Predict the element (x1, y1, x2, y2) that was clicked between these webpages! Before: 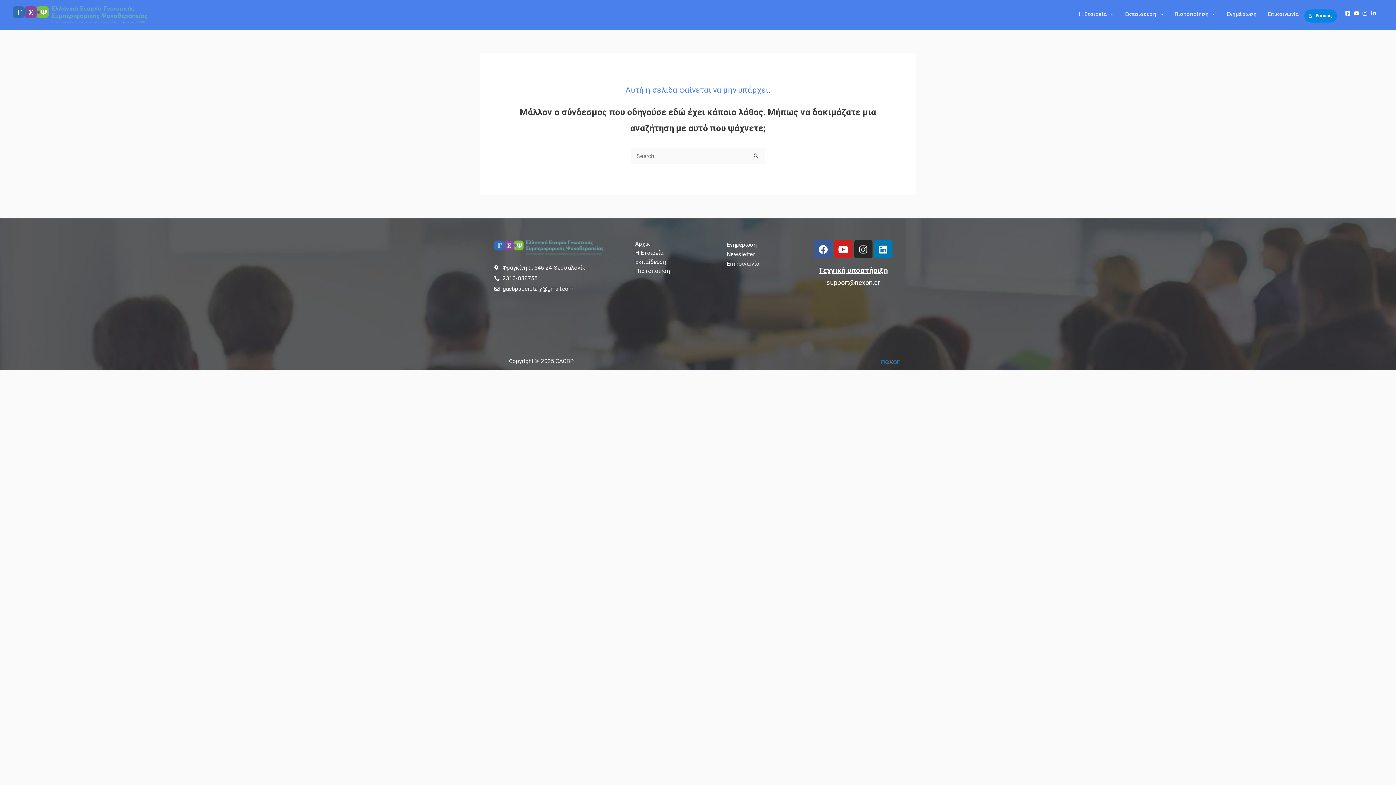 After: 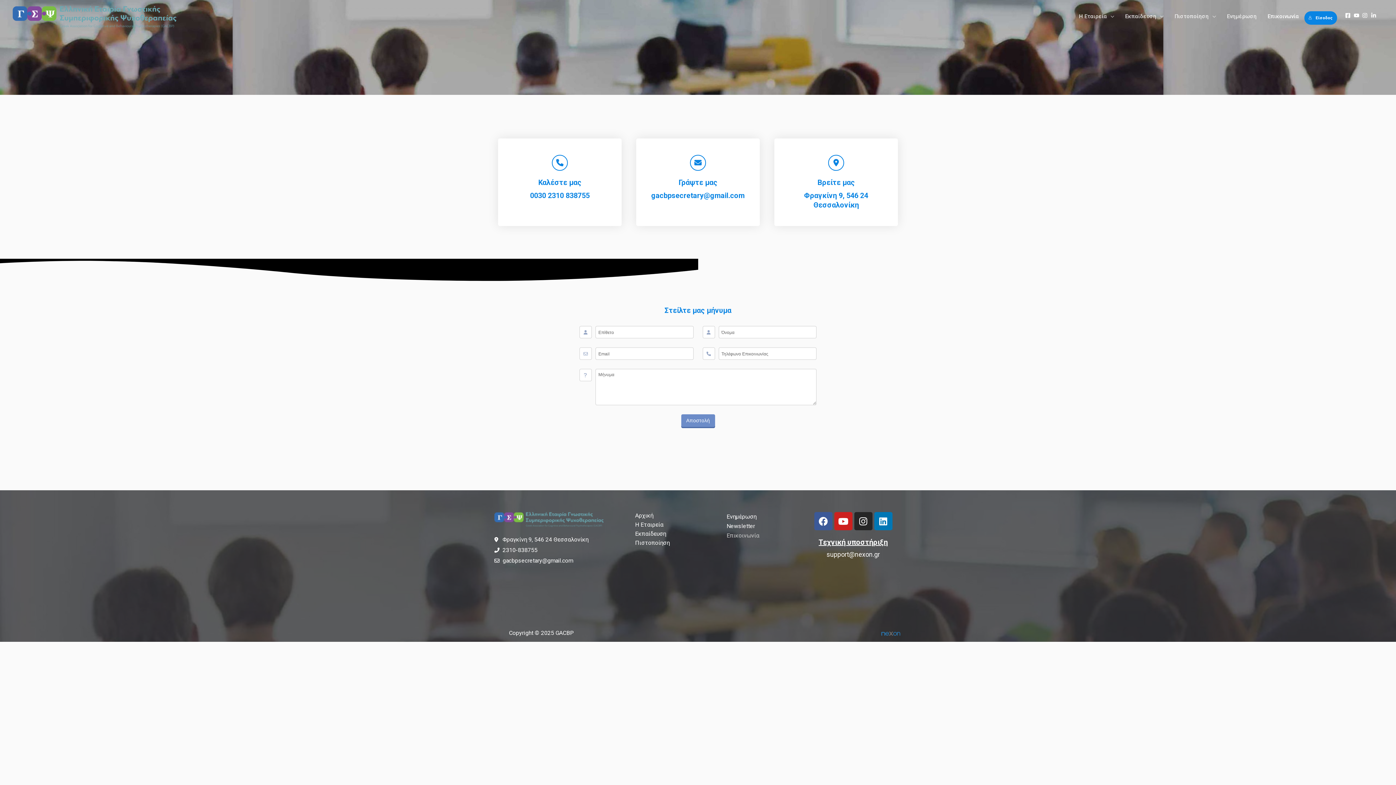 Action: label: Επικοινωνία bbox: (1262, 3, 1304, 25)